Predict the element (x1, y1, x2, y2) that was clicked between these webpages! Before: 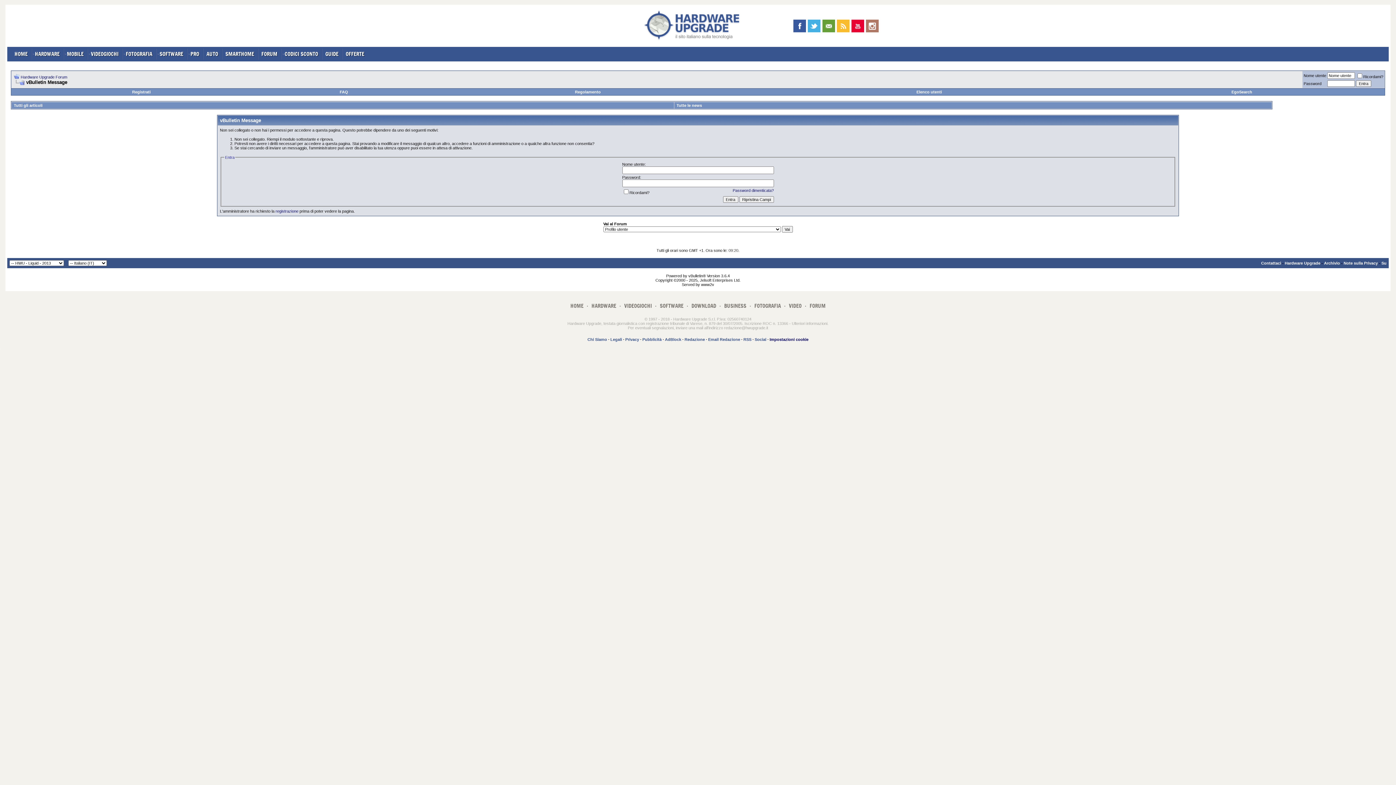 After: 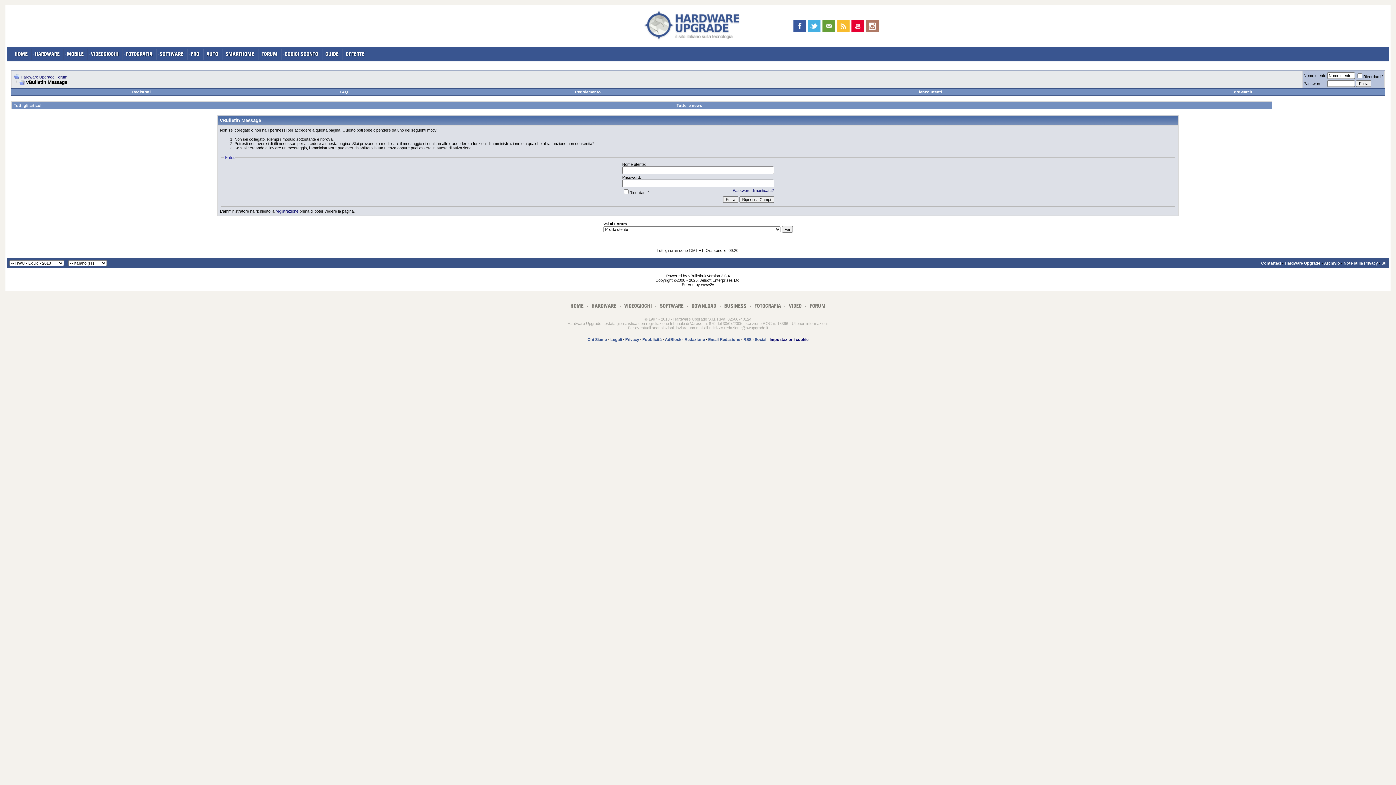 Action: bbox: (866, 19, 878, 32)